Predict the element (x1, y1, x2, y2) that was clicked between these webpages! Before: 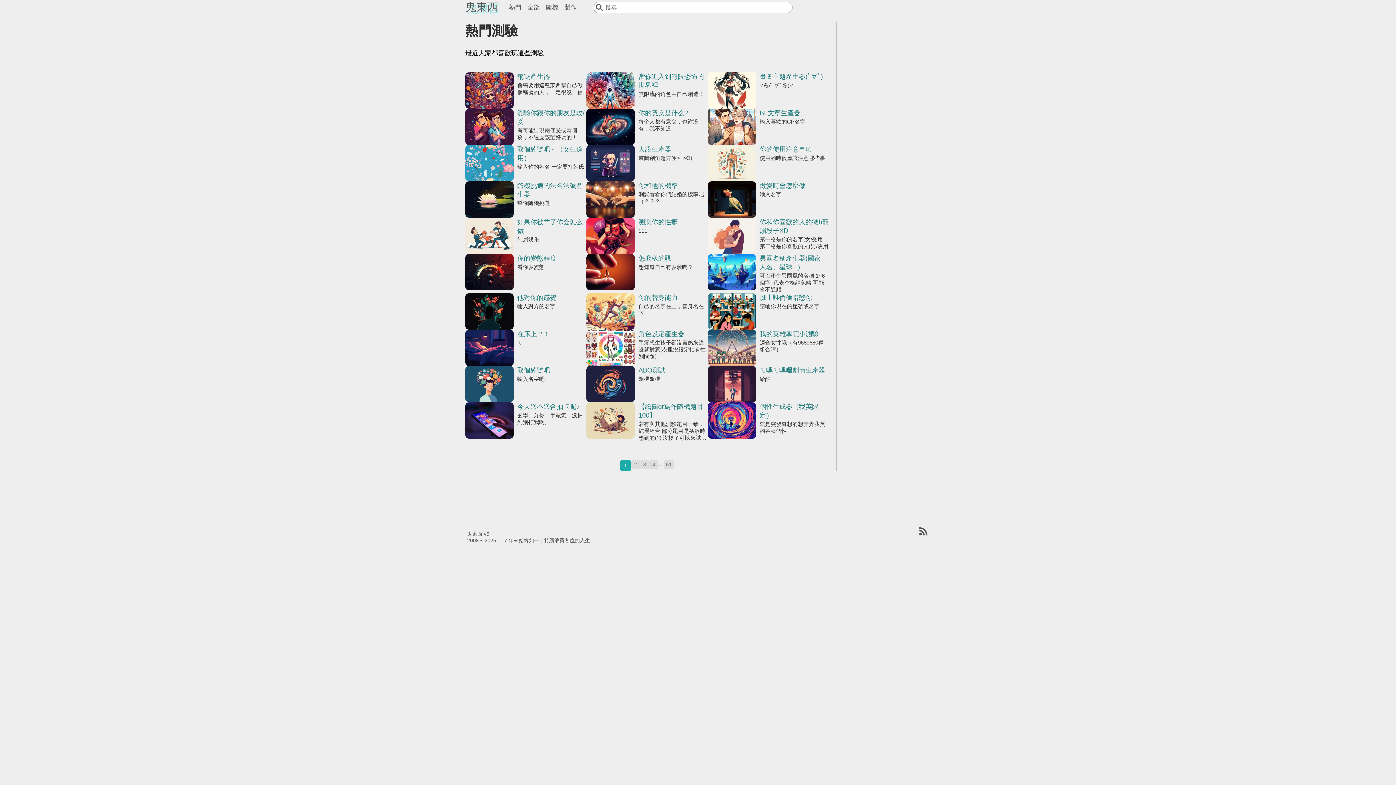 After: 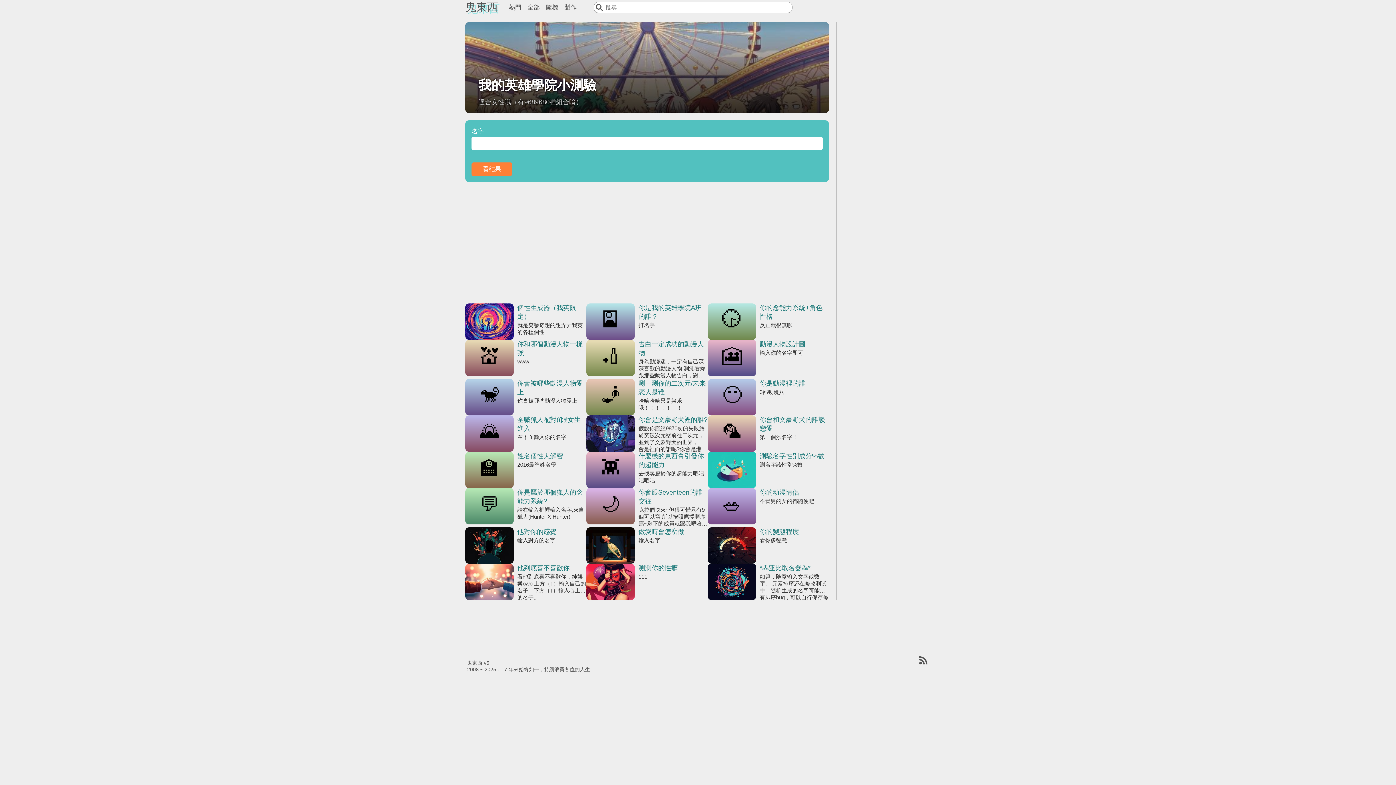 Action: label: 我的英雄學院小測驗
適合女性哦（有9689680種組合唷） bbox: (707, 329, 829, 366)